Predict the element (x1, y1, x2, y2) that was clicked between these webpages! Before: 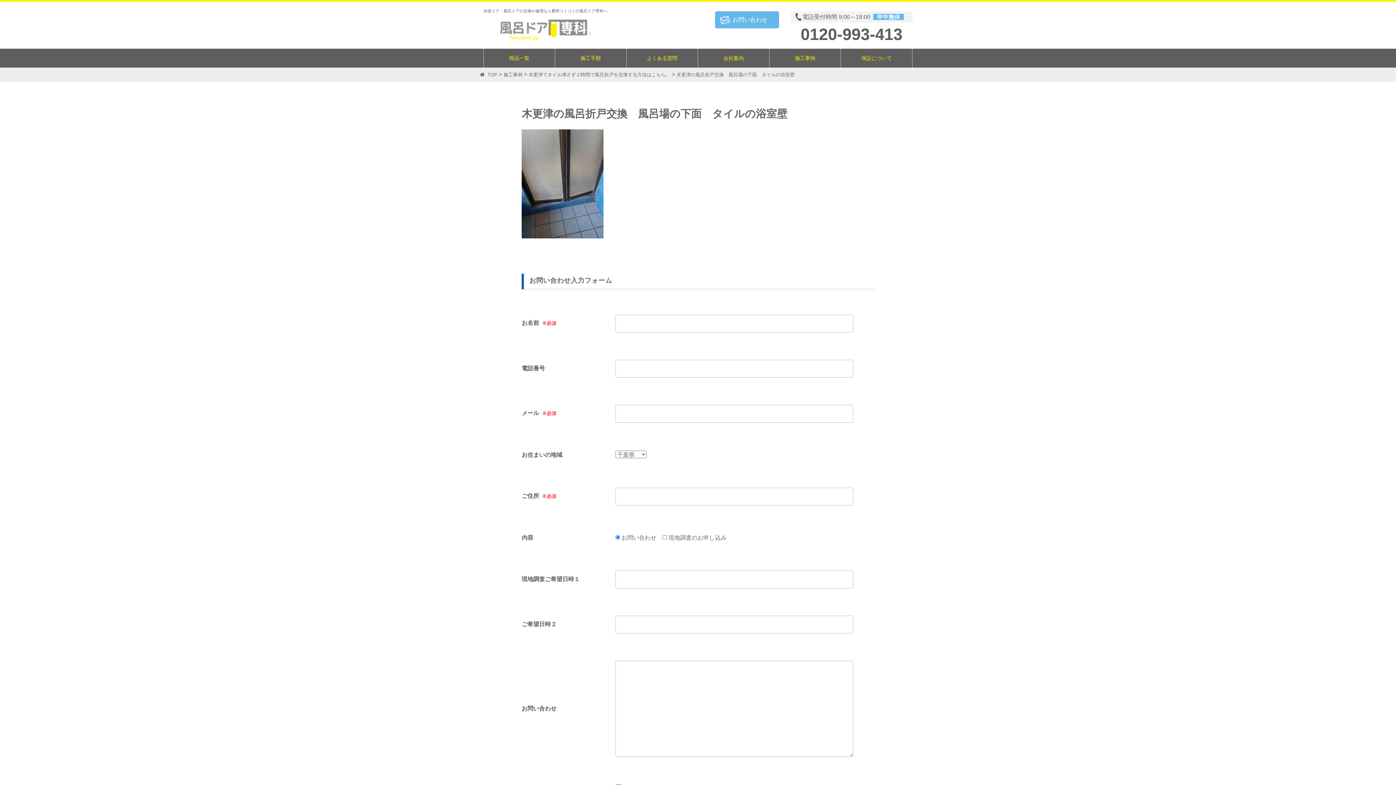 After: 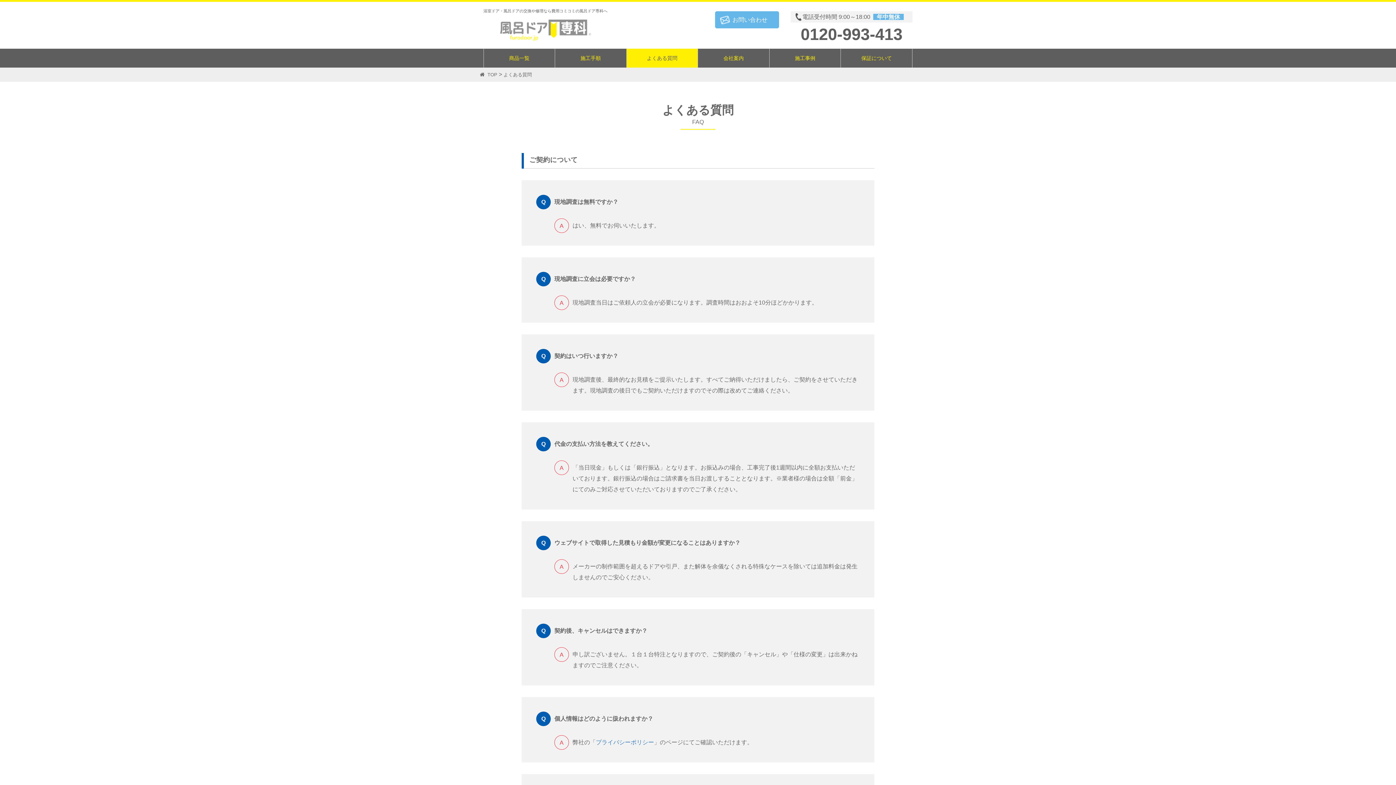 Action: bbox: (626, 48, 697, 67) label: よくある質問